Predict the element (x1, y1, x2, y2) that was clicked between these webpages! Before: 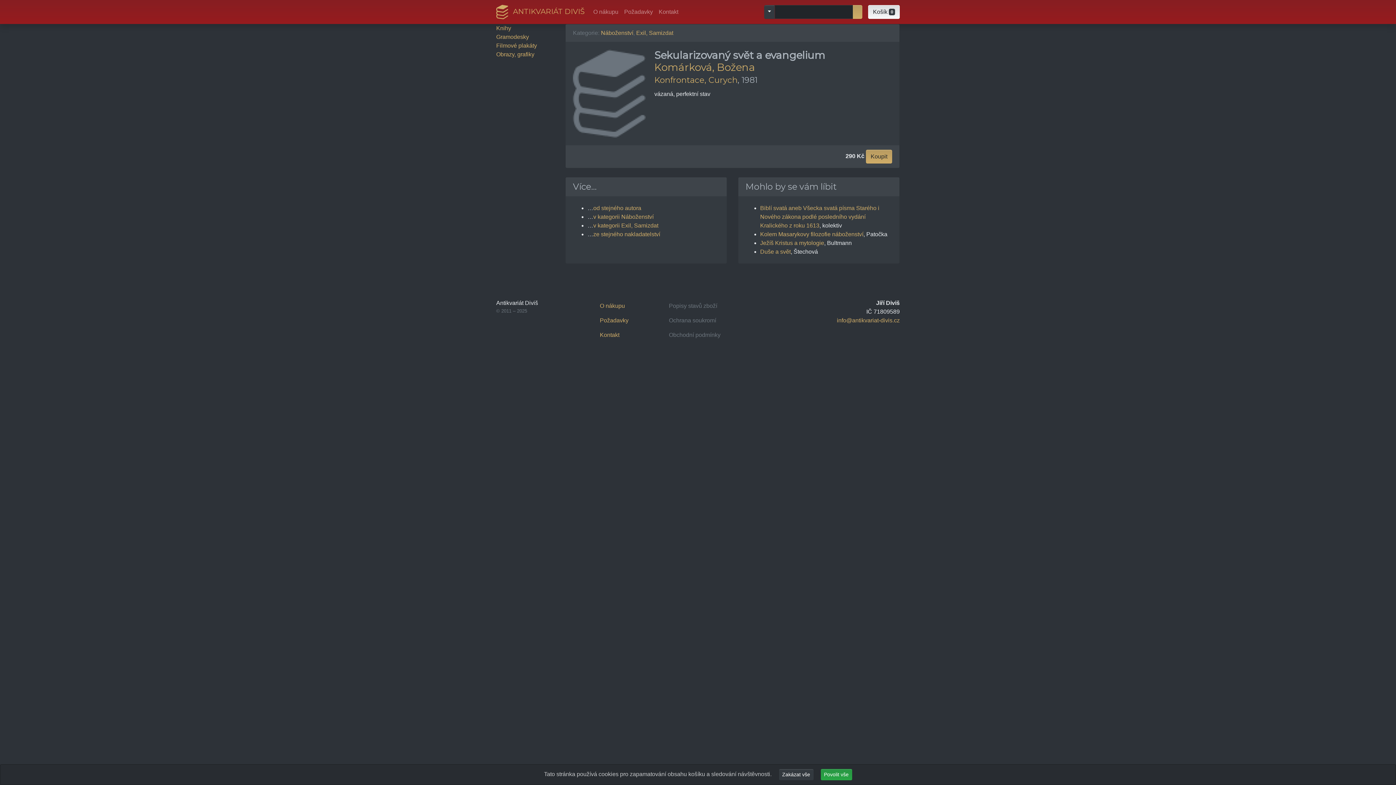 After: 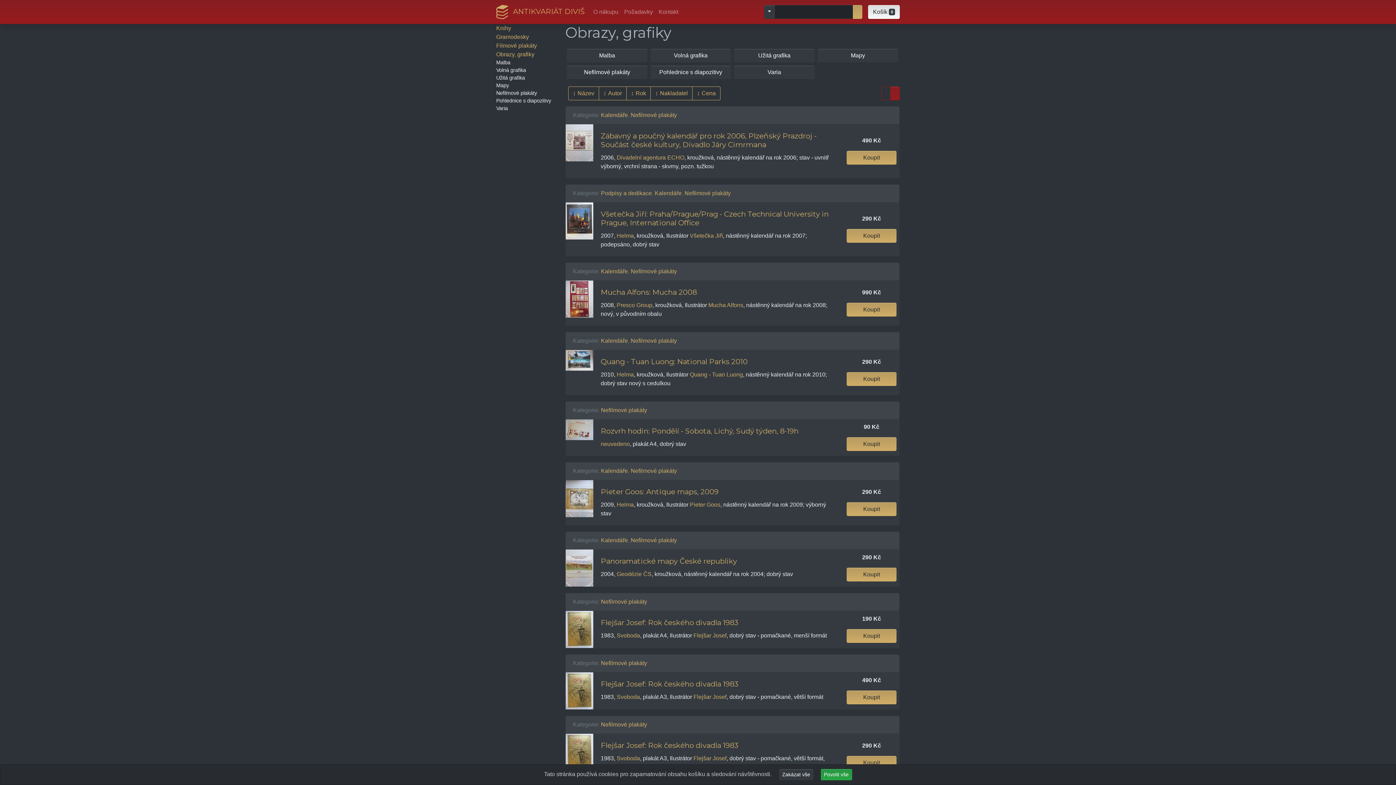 Action: bbox: (496, 51, 534, 57) label: Obrazy, grafiky